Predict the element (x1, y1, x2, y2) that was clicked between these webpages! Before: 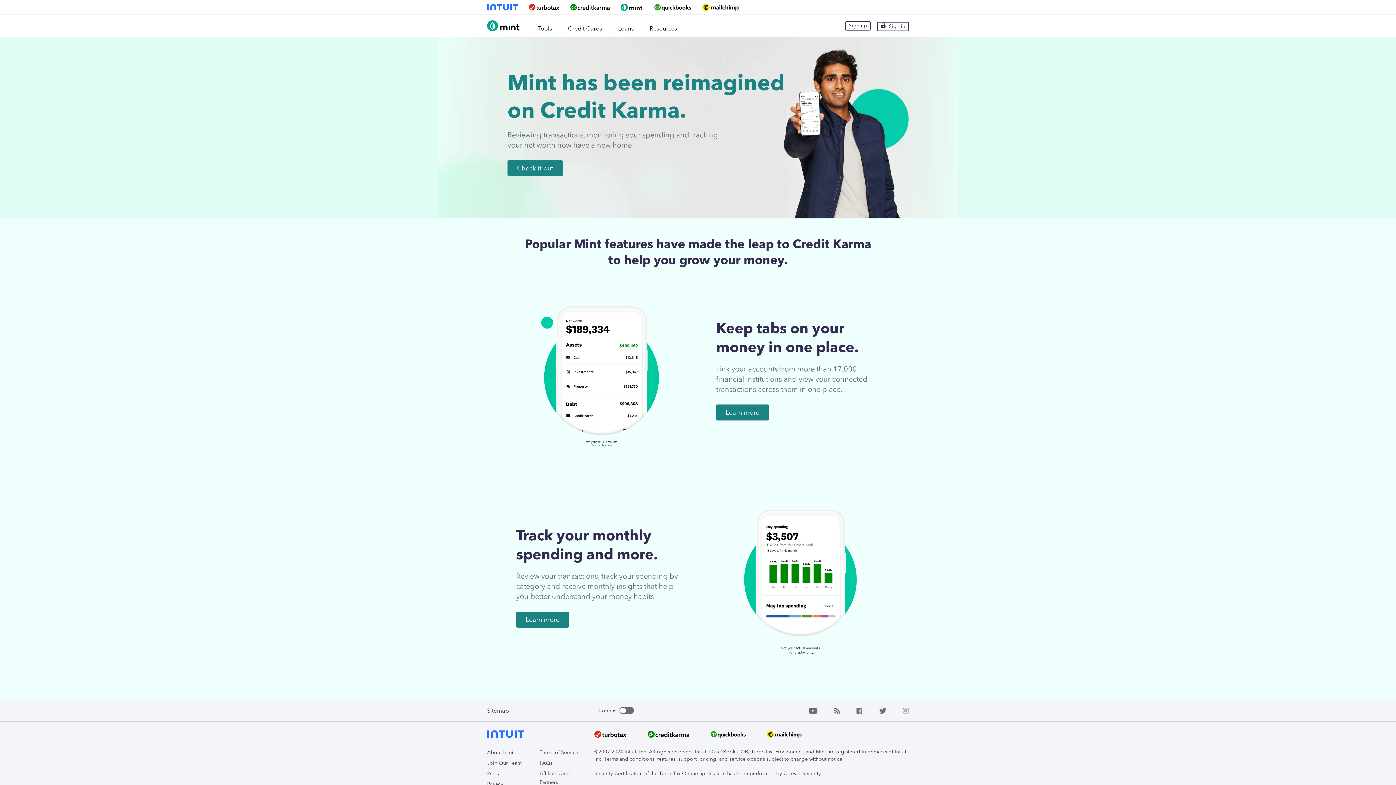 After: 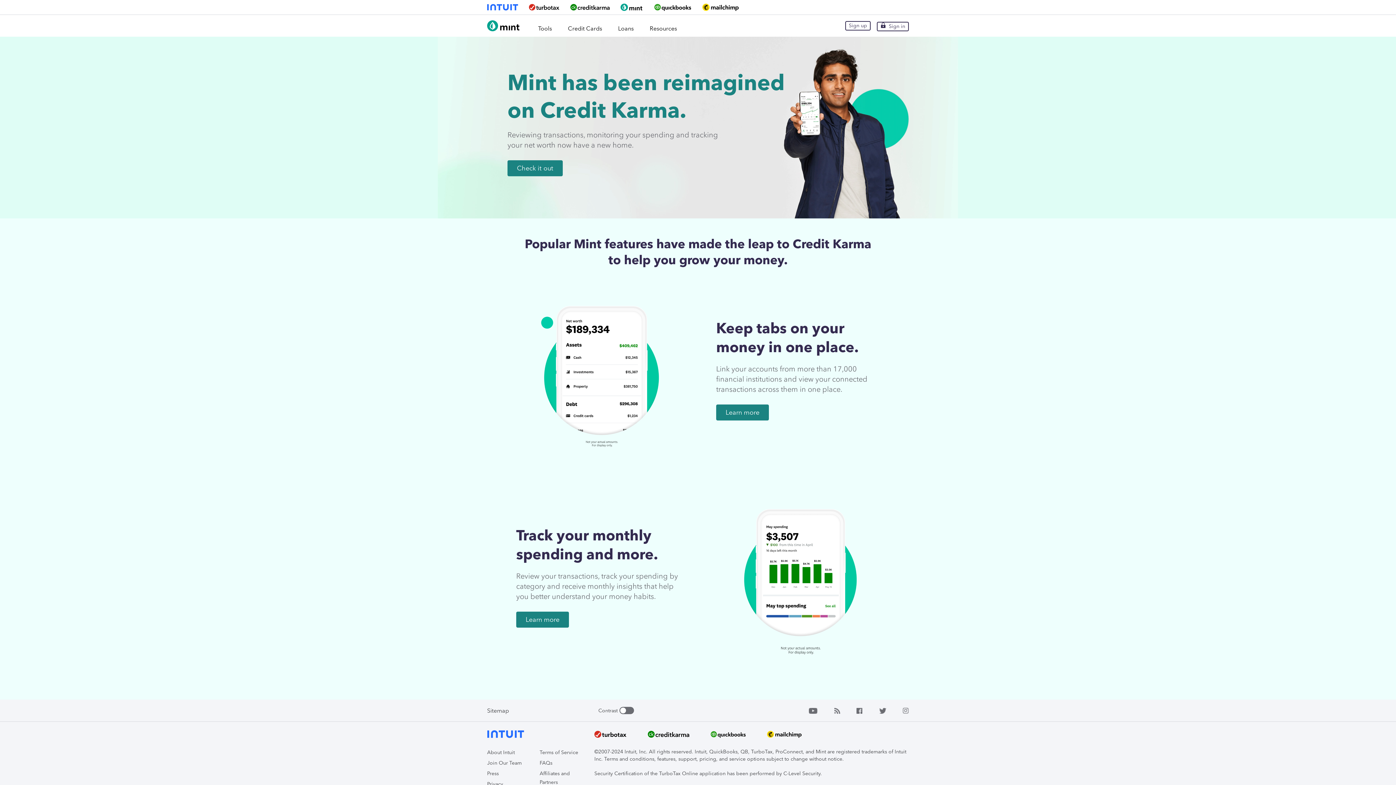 Action: bbox: (902, 707, 909, 714)